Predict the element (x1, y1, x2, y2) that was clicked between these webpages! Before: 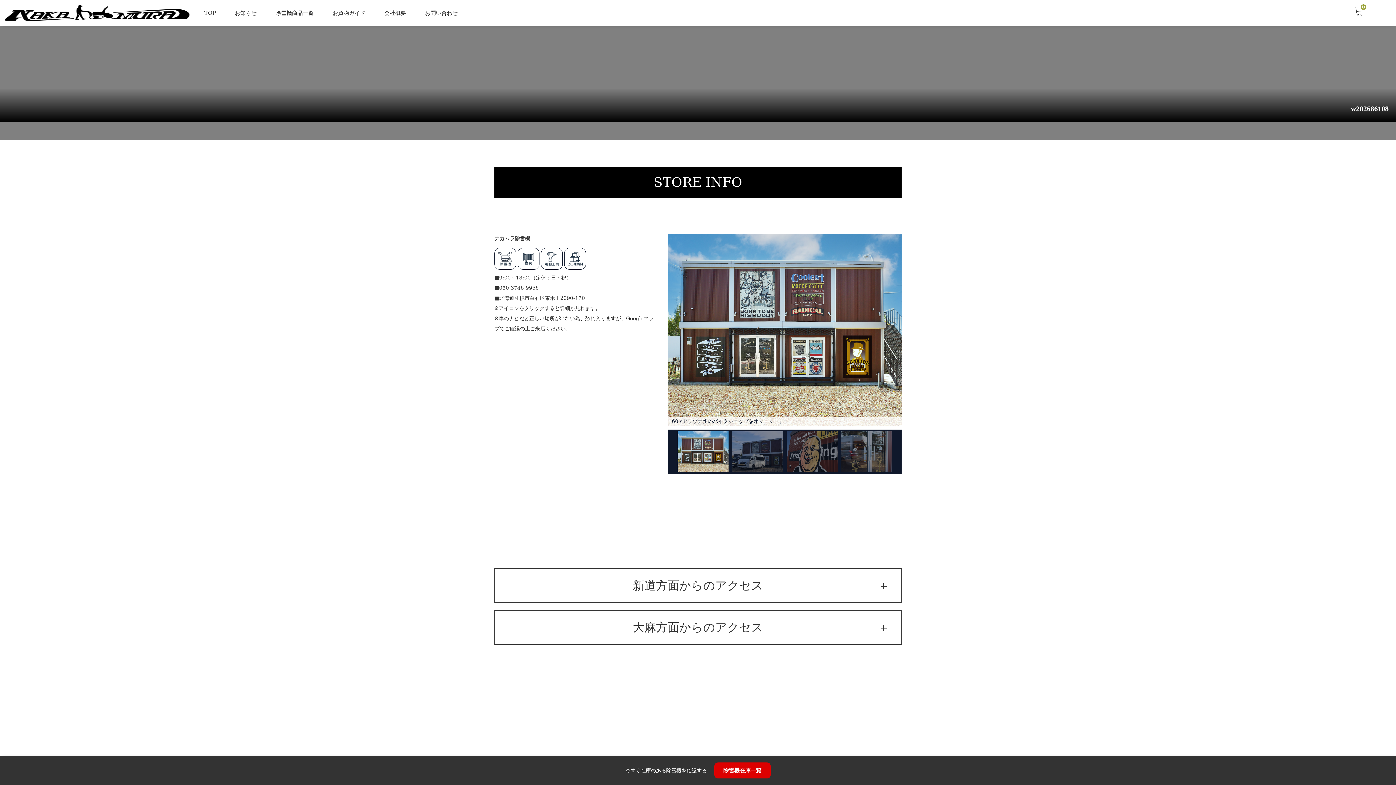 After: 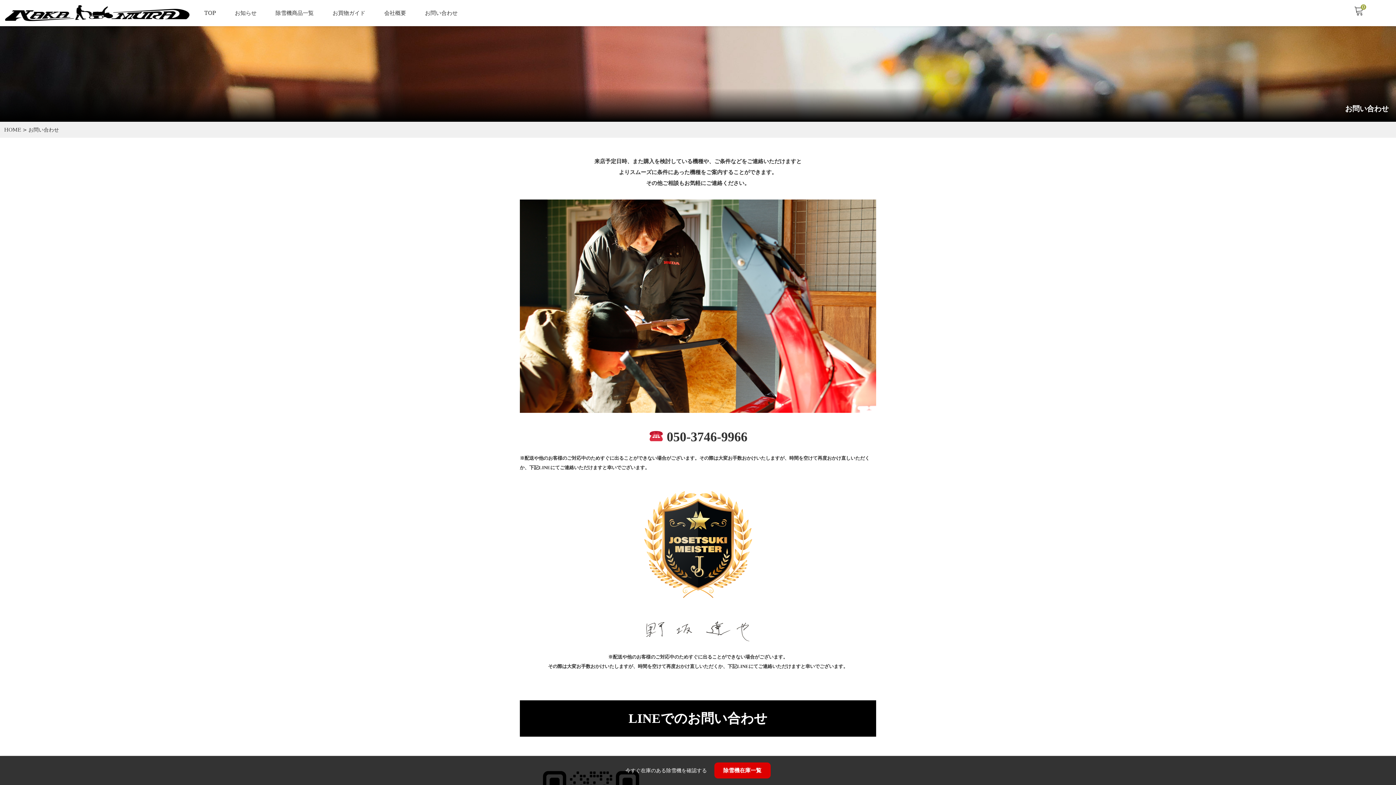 Action: bbox: (425, 9, 457, 16) label: お問い合わせ